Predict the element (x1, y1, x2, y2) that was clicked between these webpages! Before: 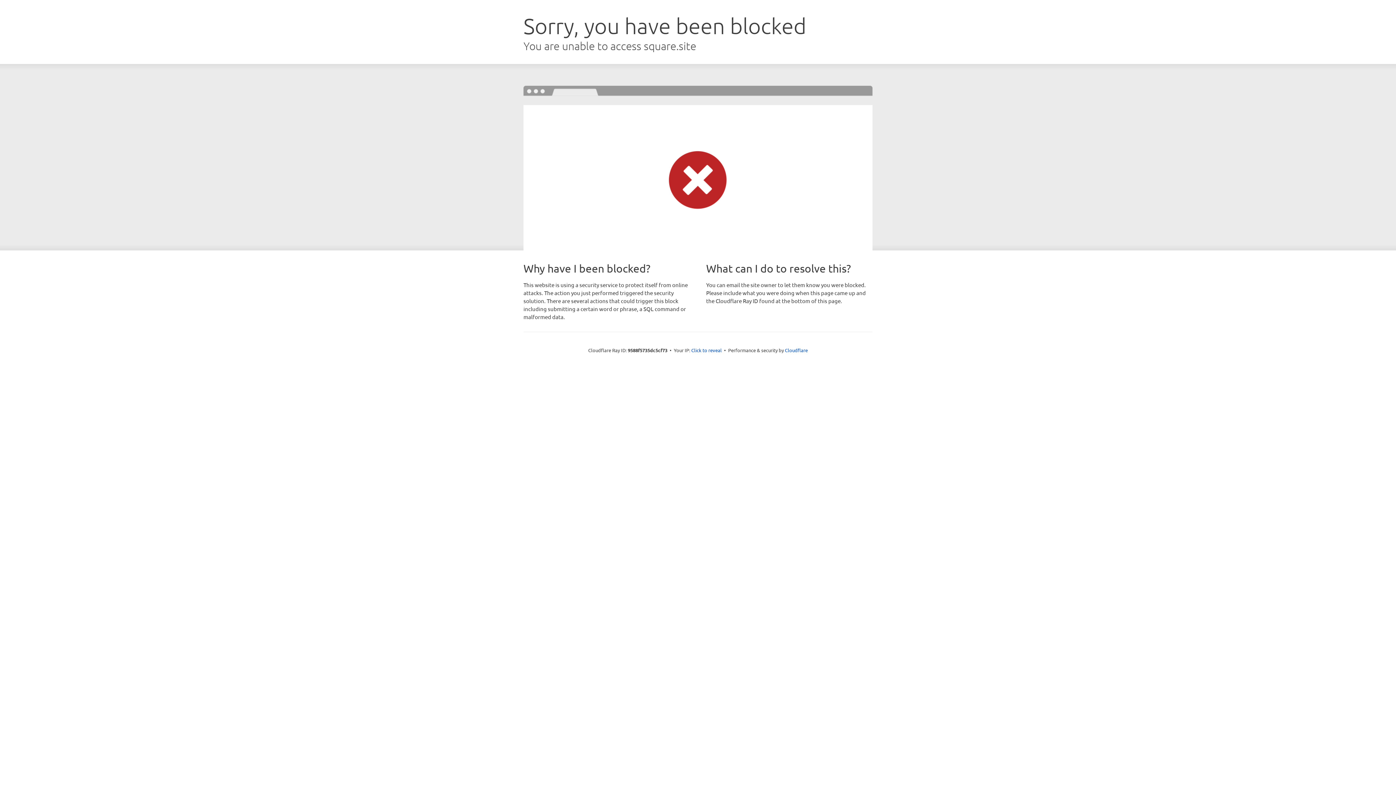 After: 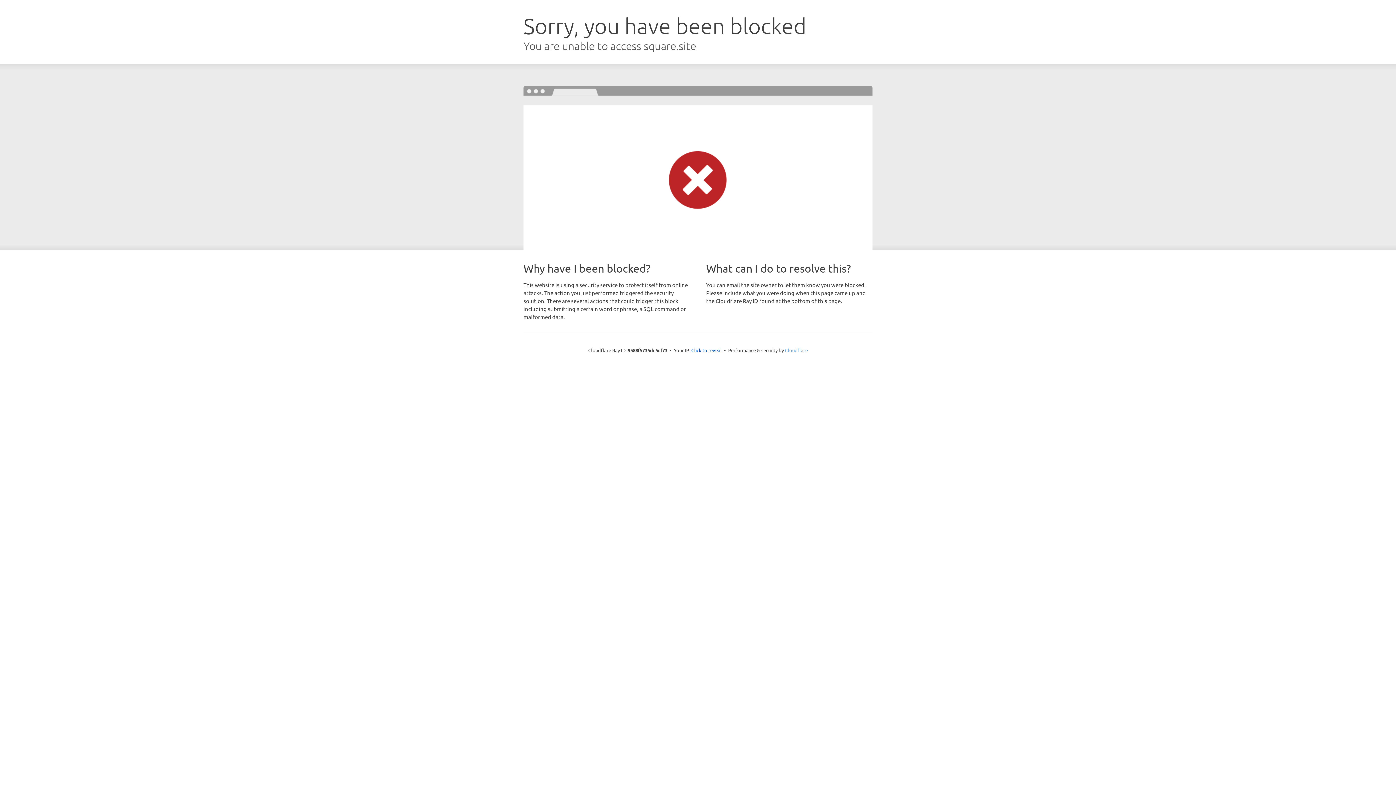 Action: bbox: (785, 347, 808, 353) label: Cloudflare